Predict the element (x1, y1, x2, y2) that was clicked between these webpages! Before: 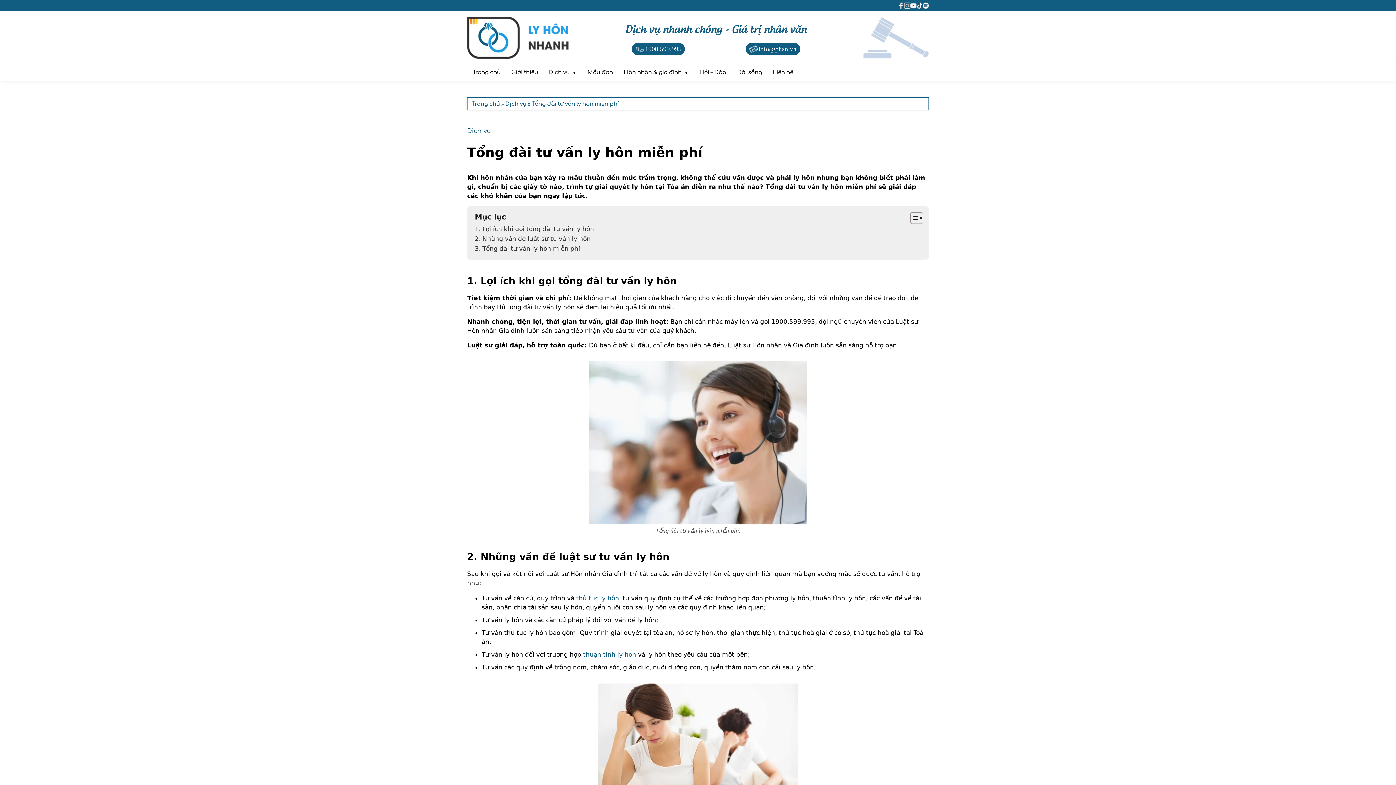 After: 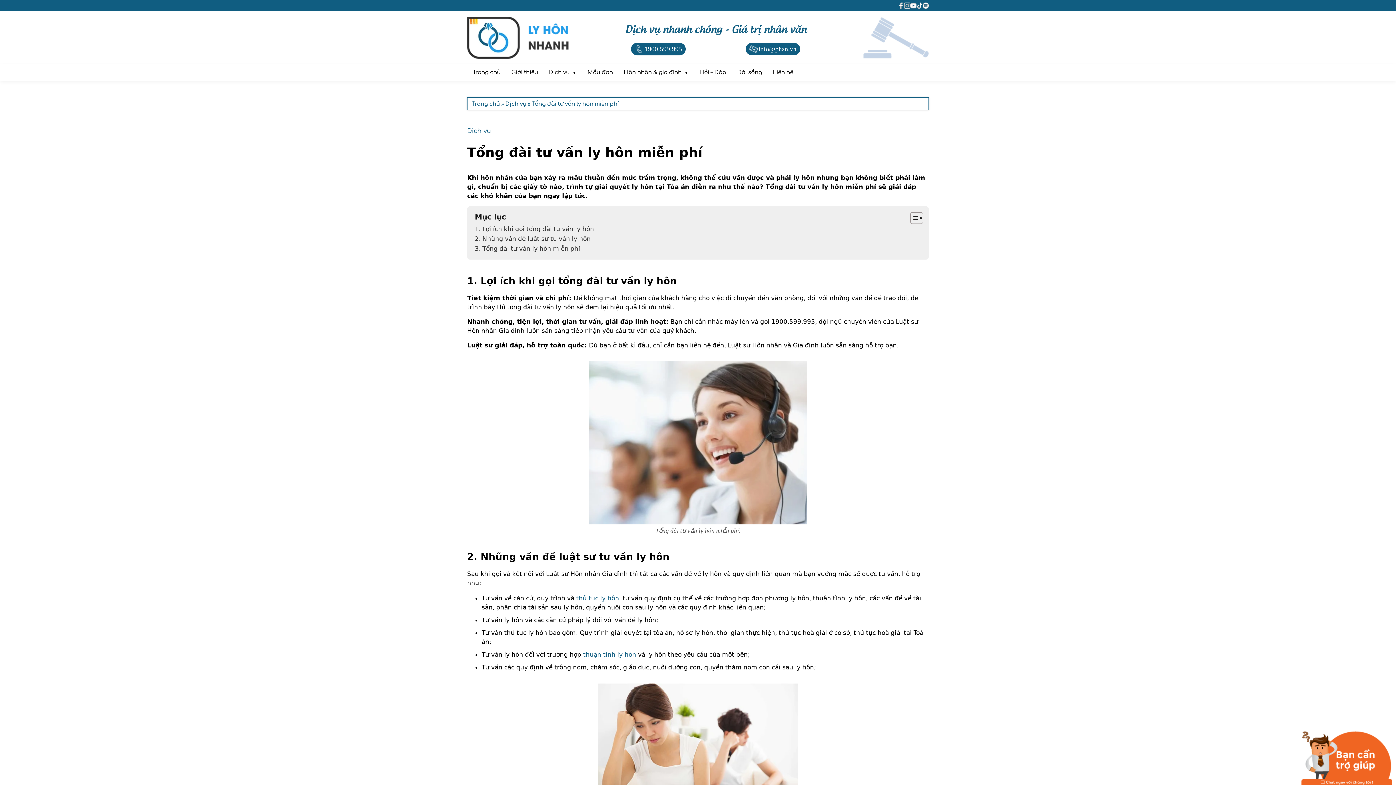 Action: label: 1900.599.995 bbox: (632, 42, 685, 55)